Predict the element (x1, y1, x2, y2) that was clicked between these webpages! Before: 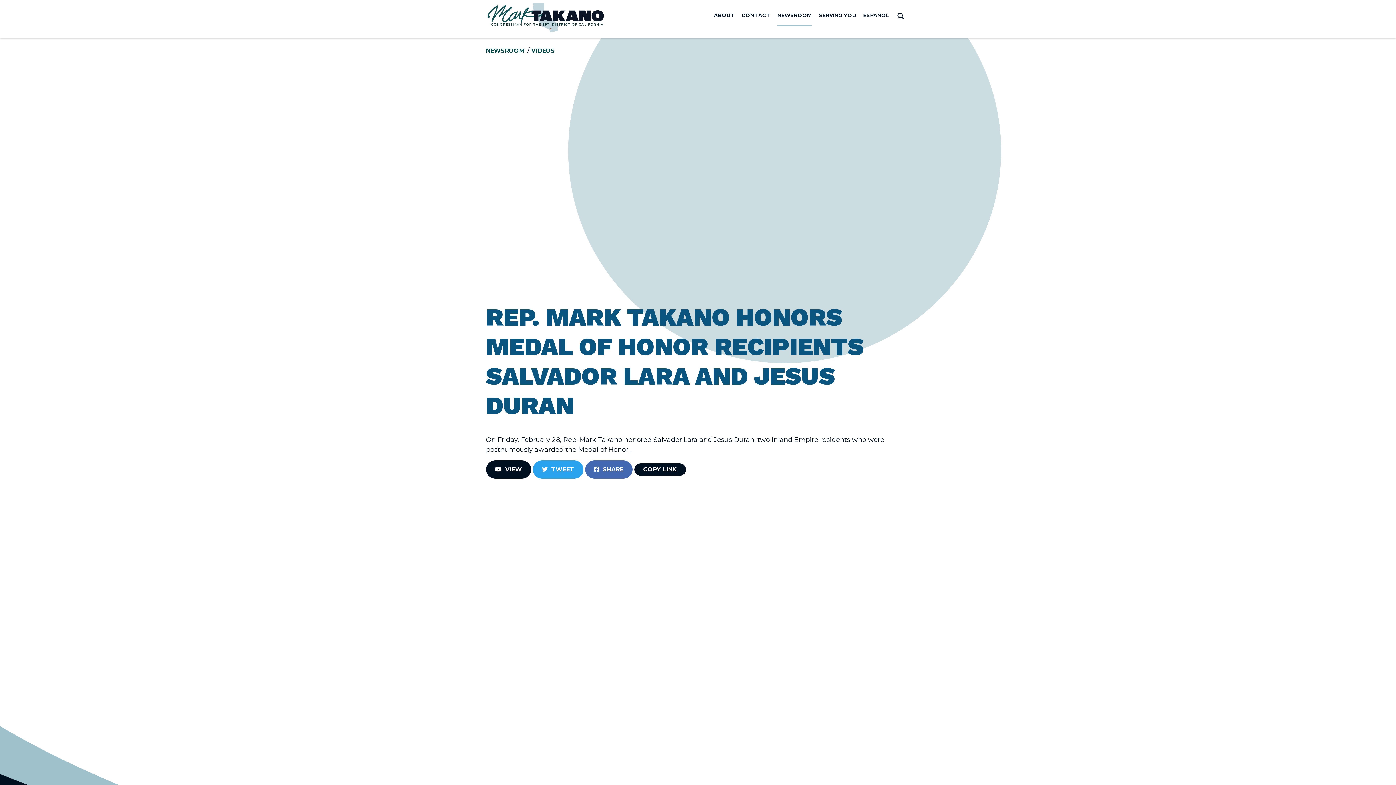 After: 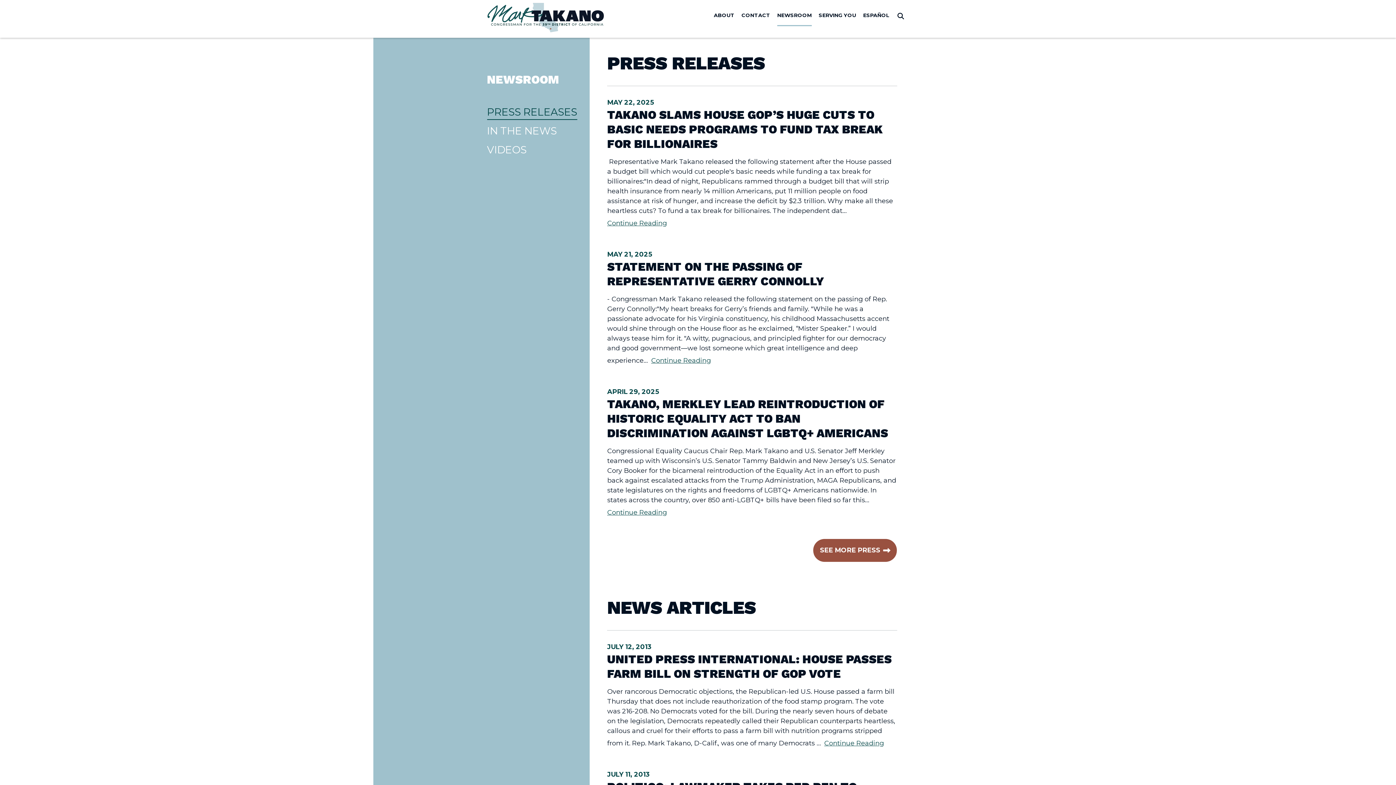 Action: bbox: (777, 11, 811, 26) label: NEWSROOM